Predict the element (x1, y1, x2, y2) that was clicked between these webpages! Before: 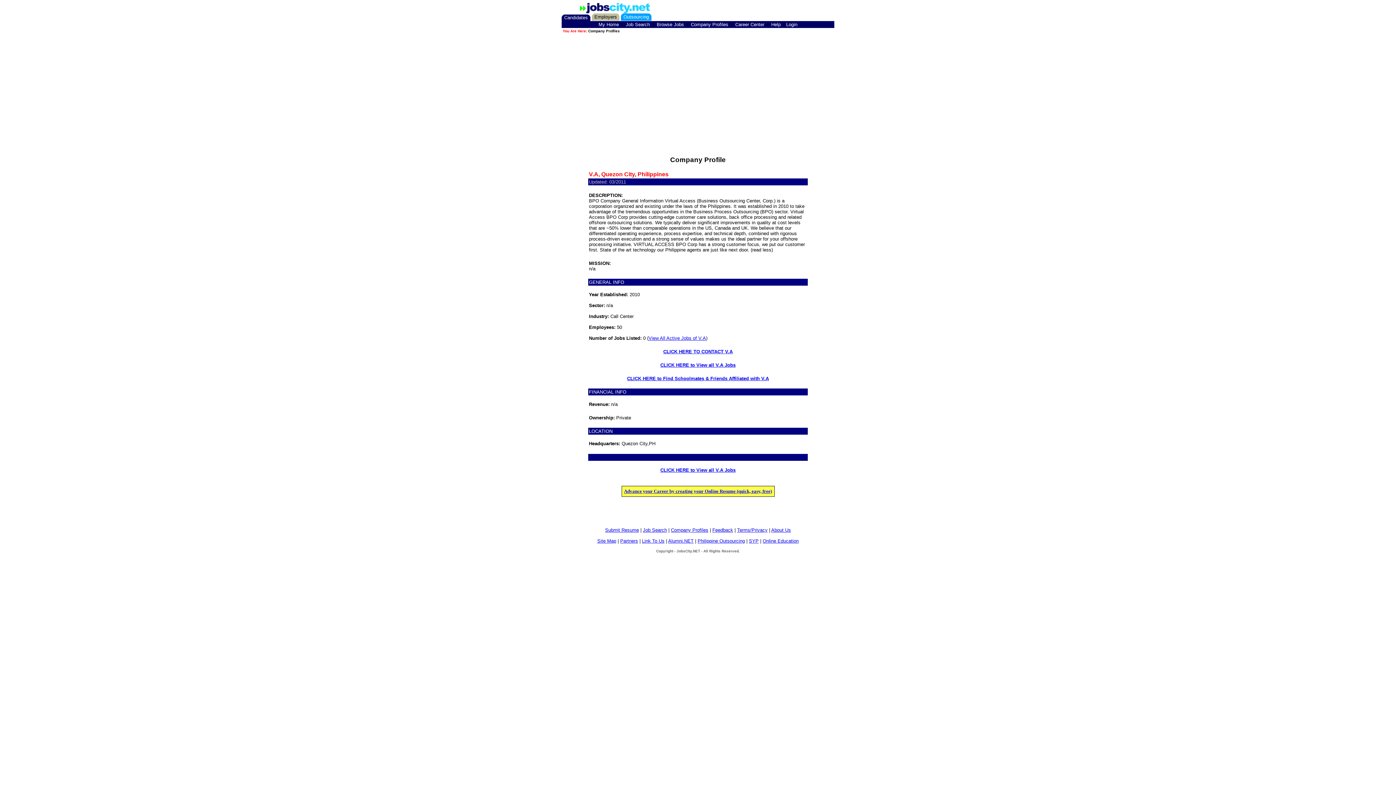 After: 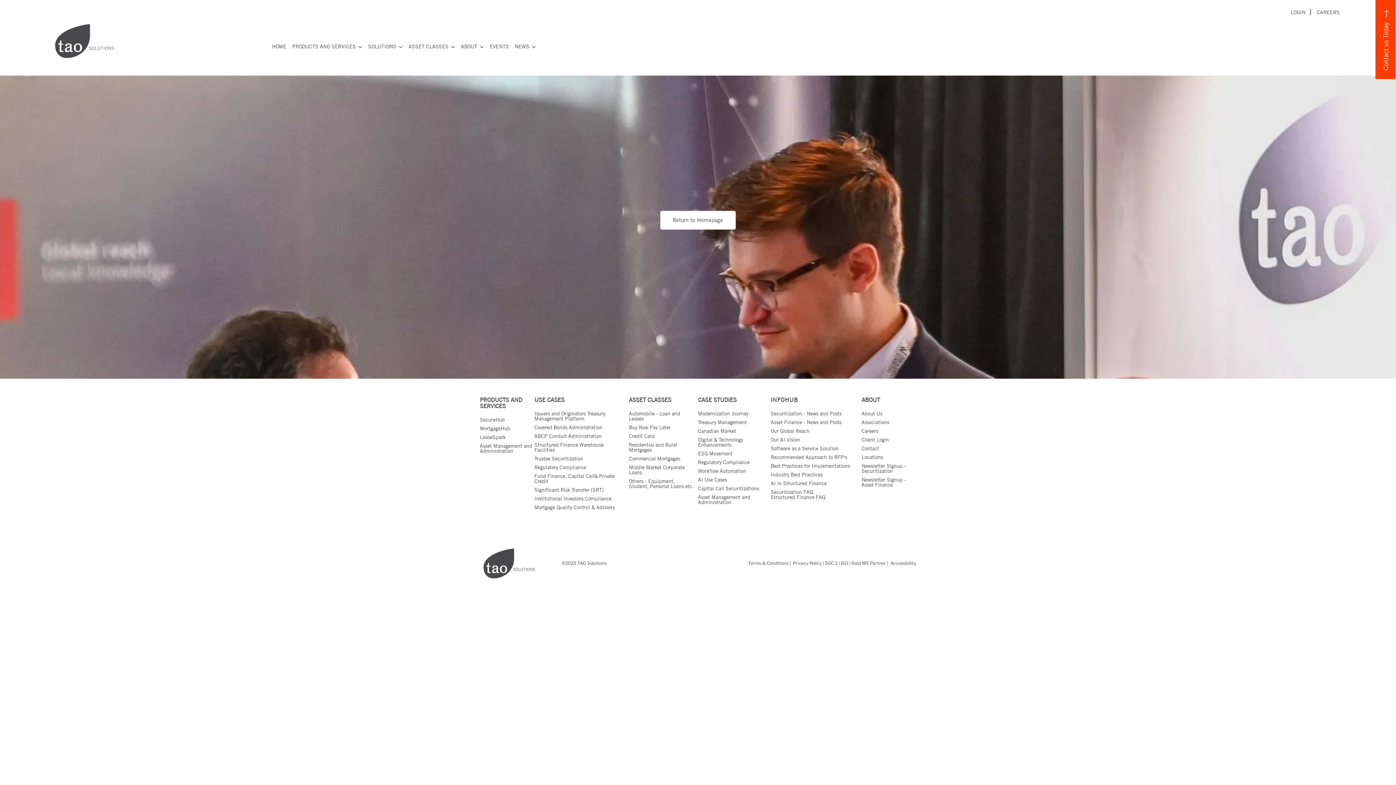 Action: label: Outsourcing bbox: (623, 14, 649, 19)